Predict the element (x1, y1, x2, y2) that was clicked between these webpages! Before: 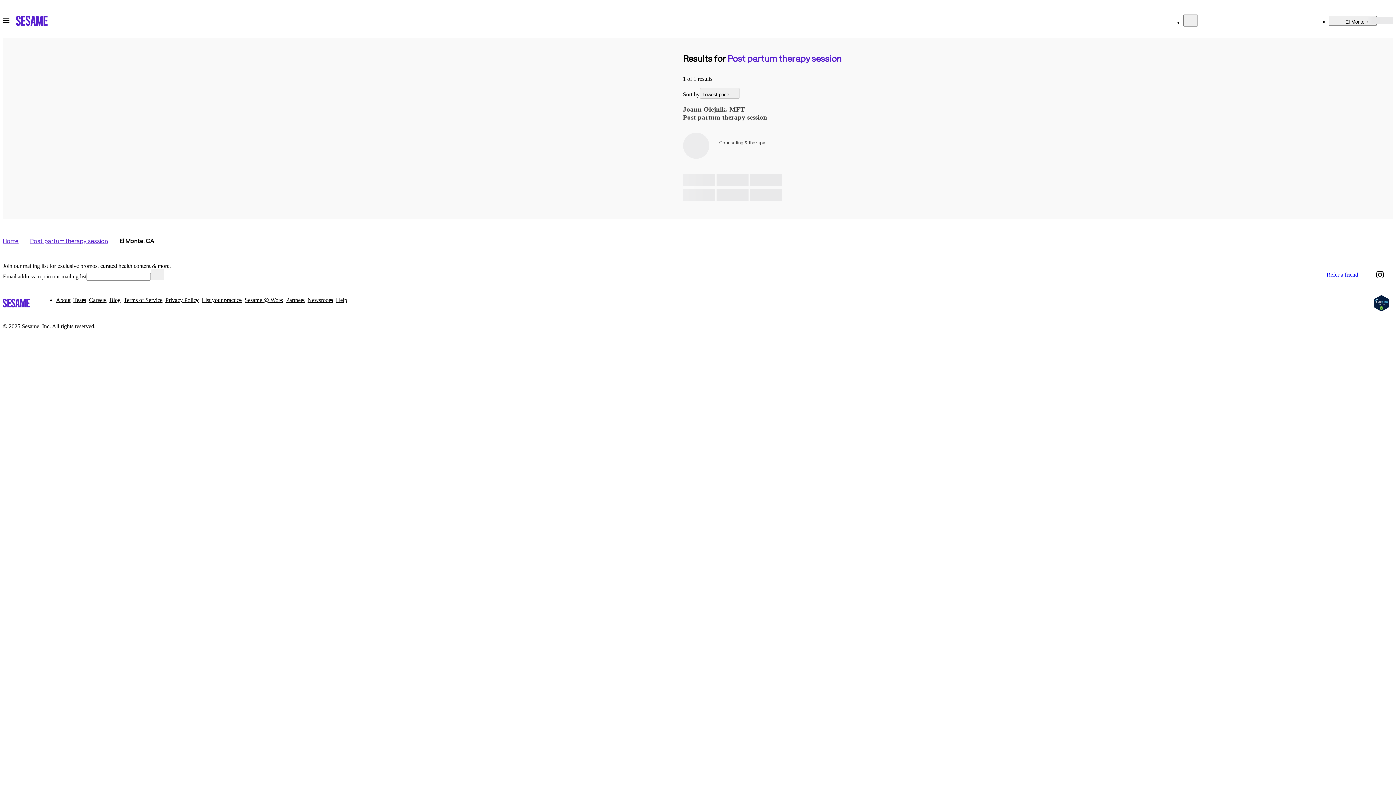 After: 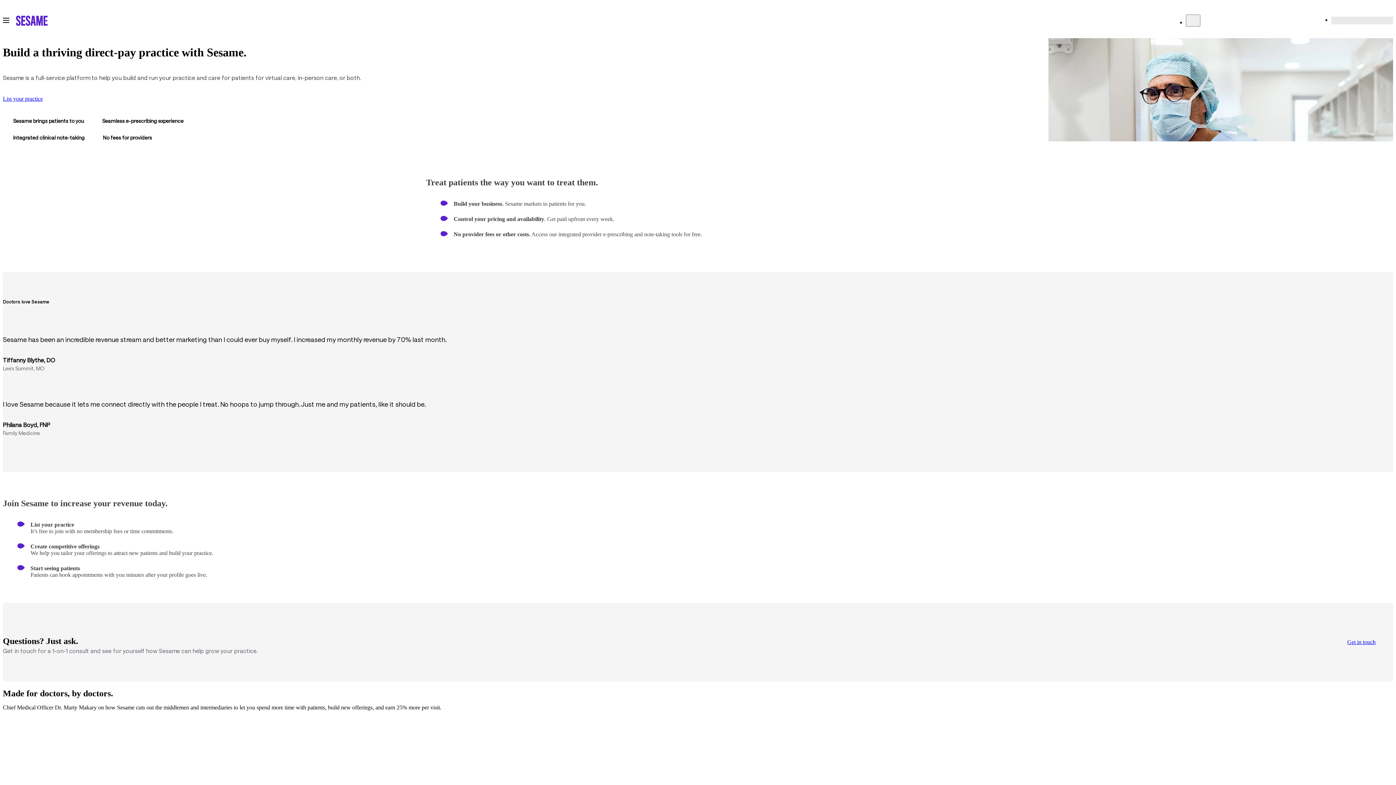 Action: bbox: (201, 297, 241, 303) label: List your practice